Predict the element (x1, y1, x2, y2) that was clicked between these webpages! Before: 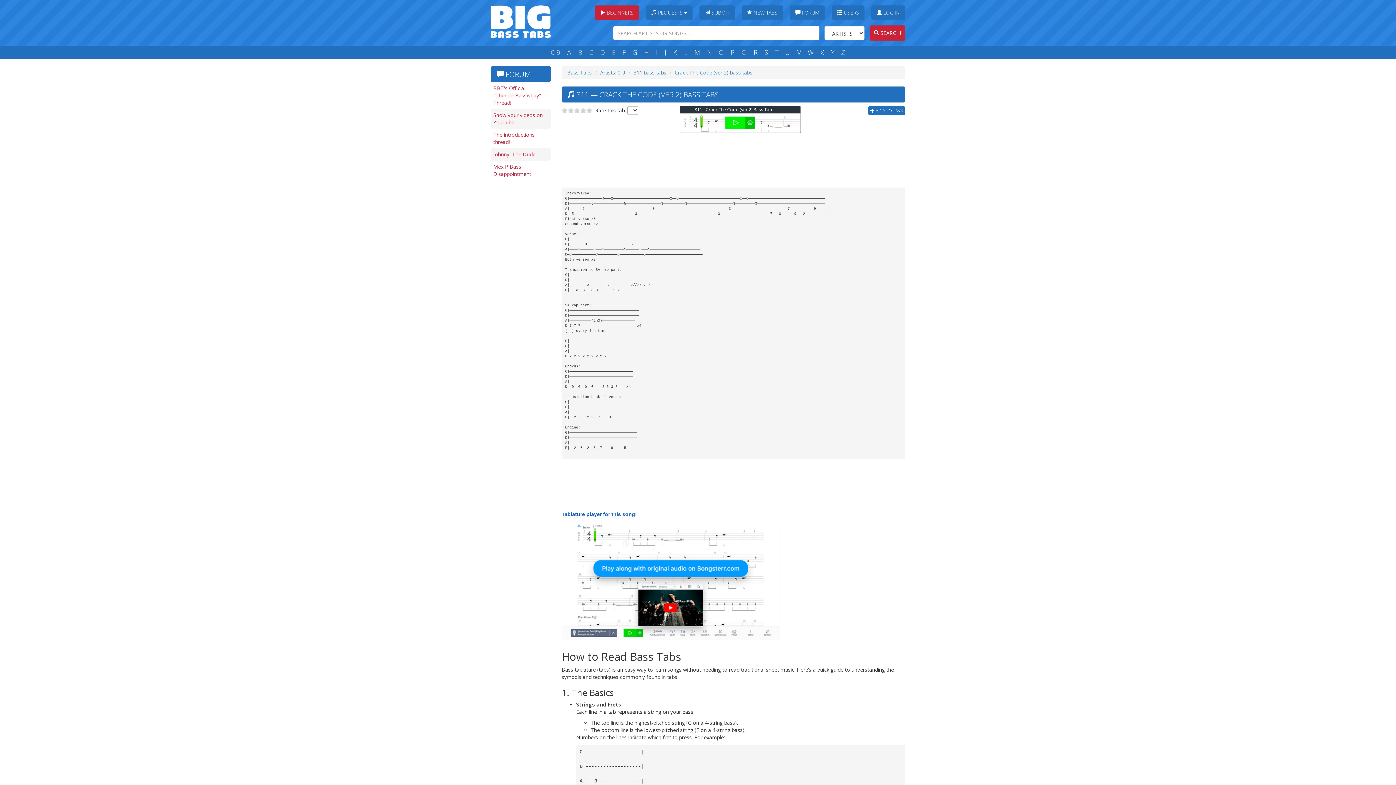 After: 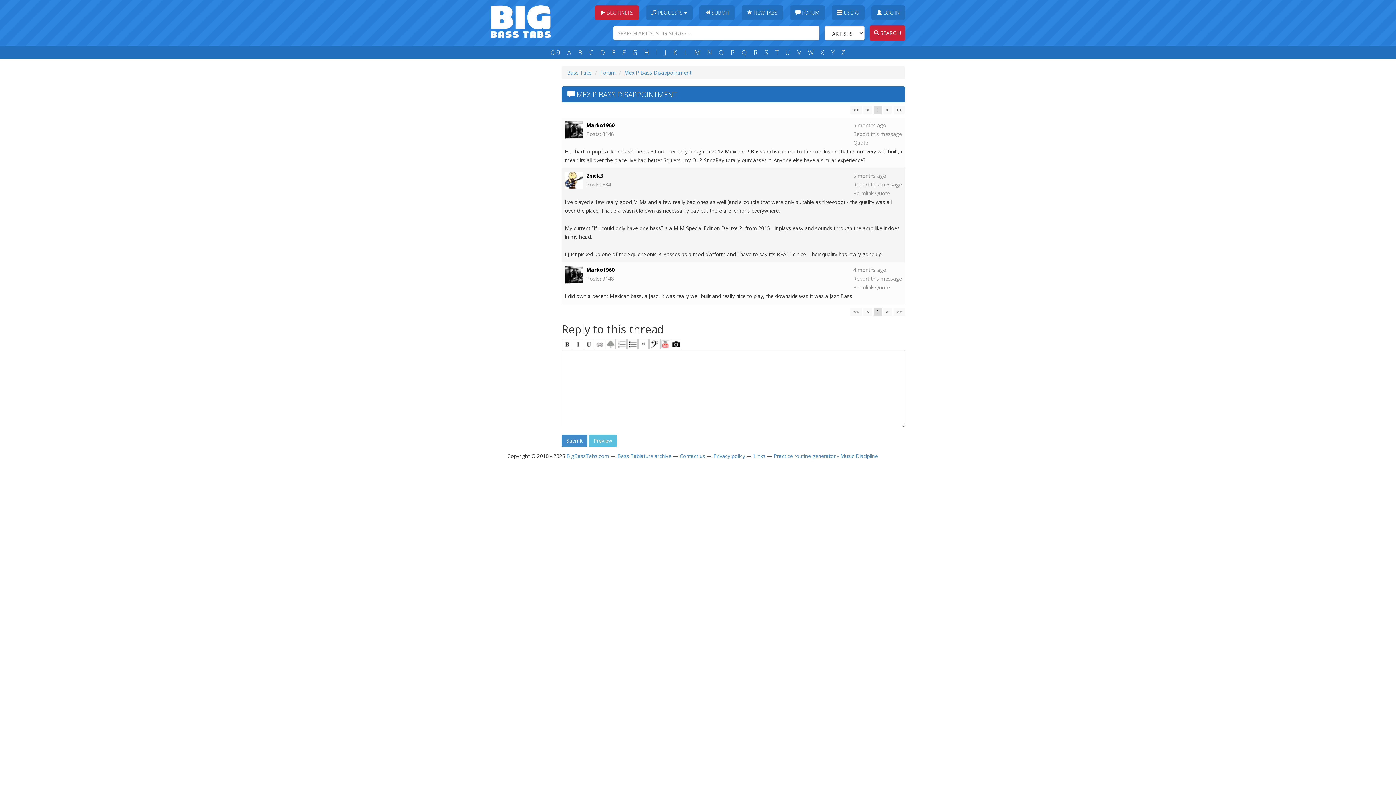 Action: bbox: (490, 160, 550, 180) label: Mex P Bass Disappointment